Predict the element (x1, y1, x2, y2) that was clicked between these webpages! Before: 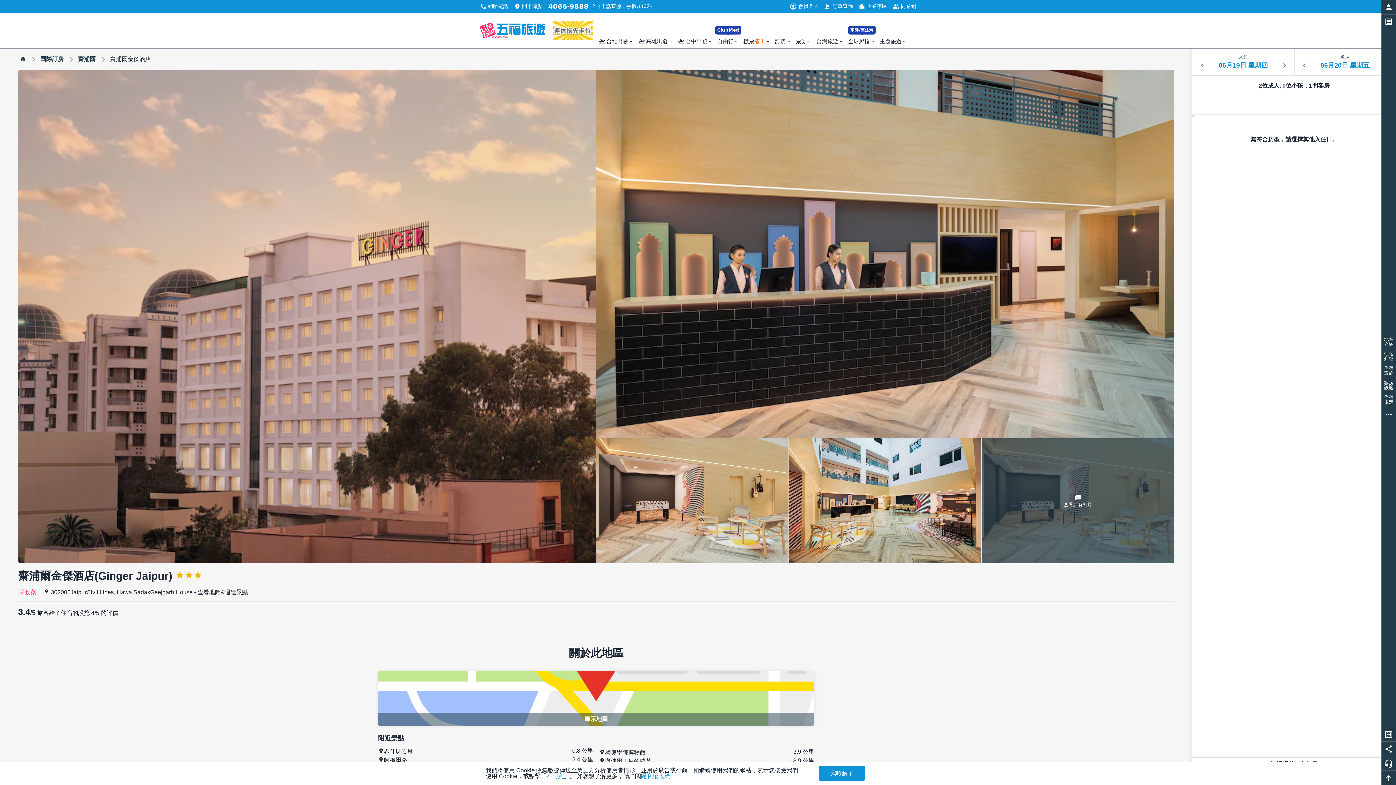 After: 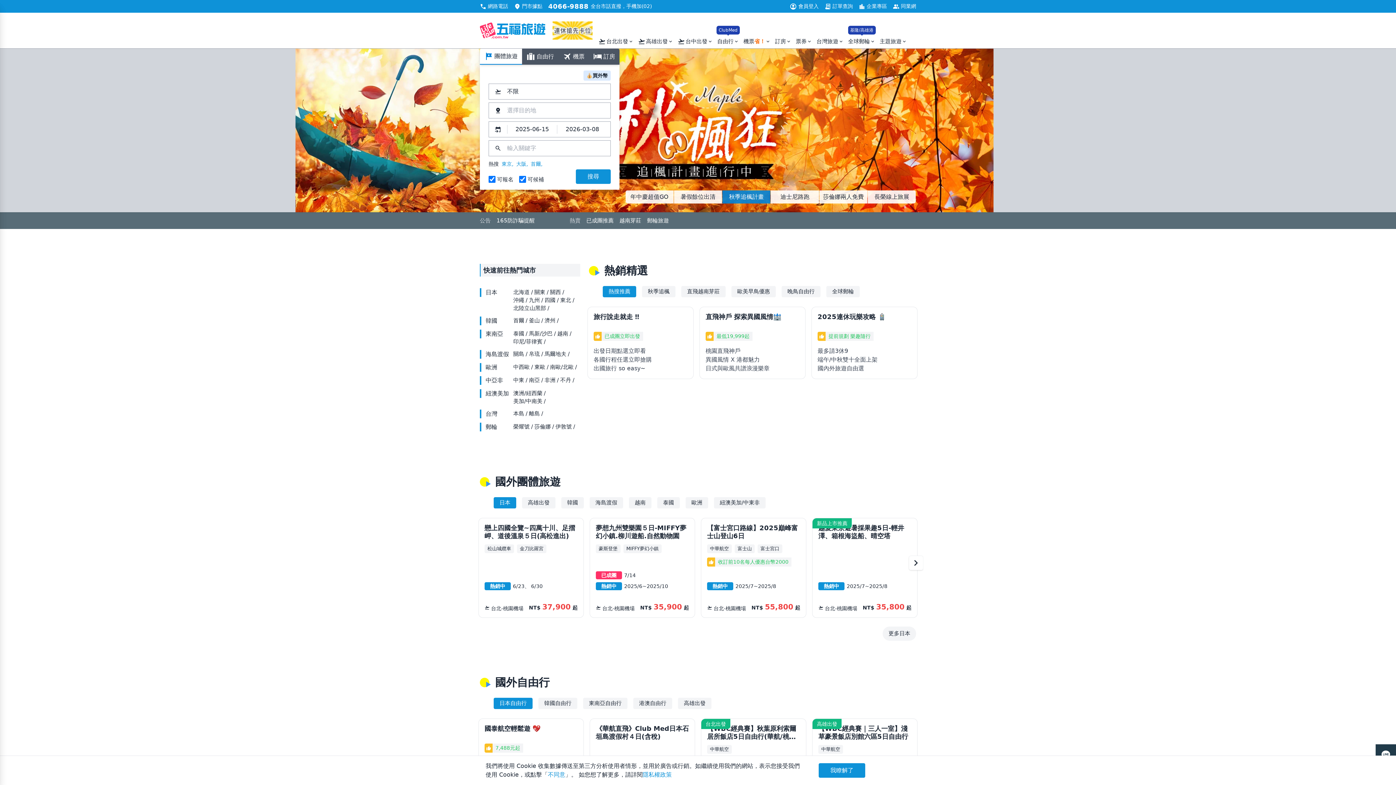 Action: bbox: (480, 22, 545, 38)